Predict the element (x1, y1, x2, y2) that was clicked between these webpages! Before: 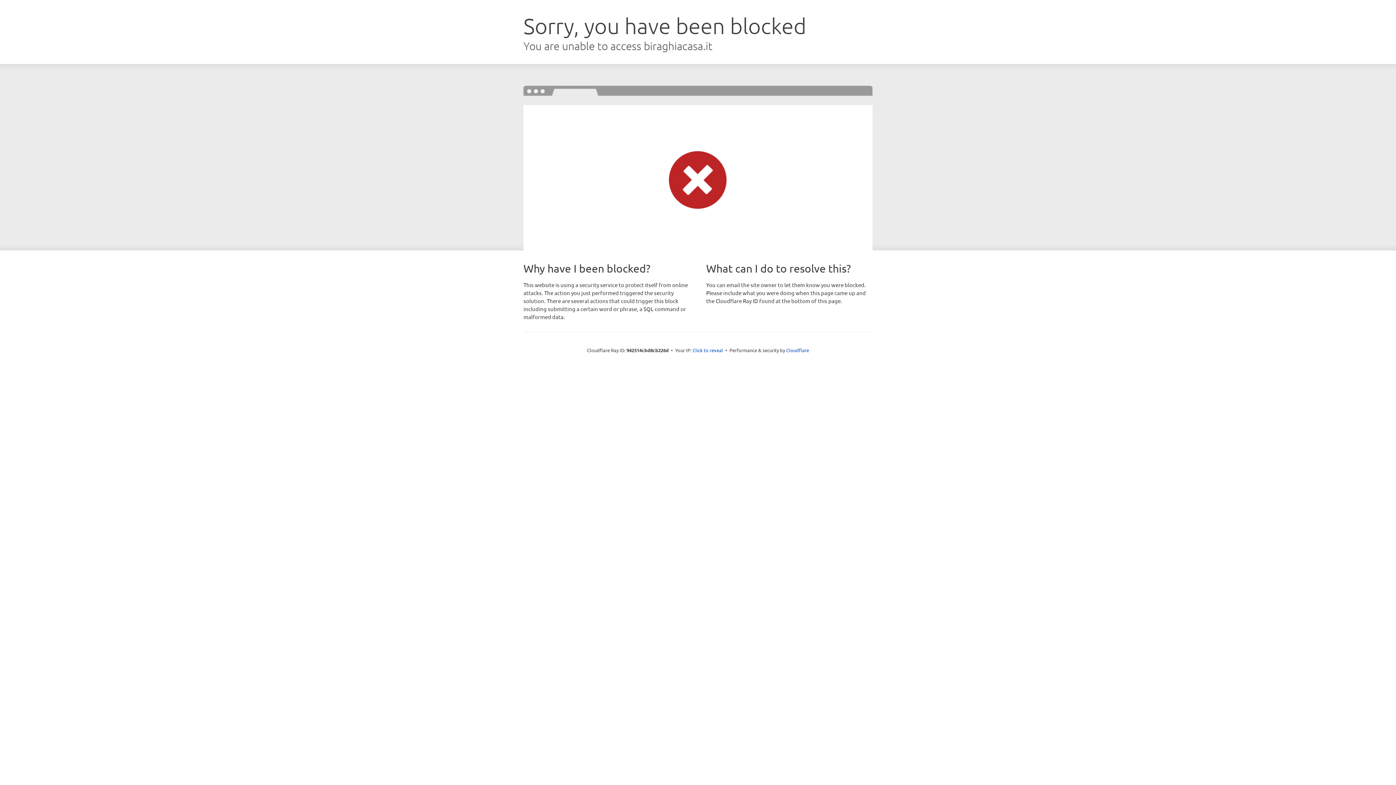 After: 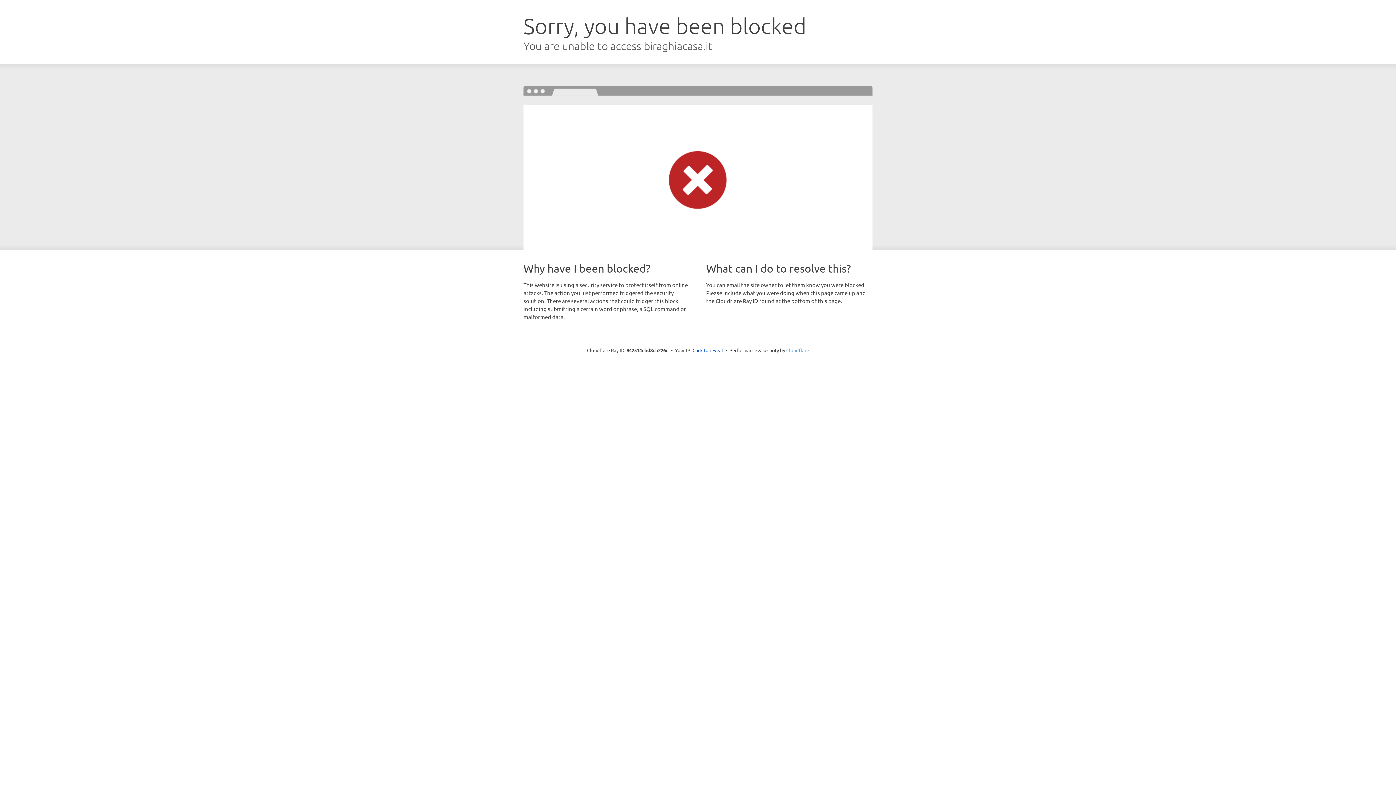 Action: label: Cloudflare bbox: (786, 347, 809, 353)